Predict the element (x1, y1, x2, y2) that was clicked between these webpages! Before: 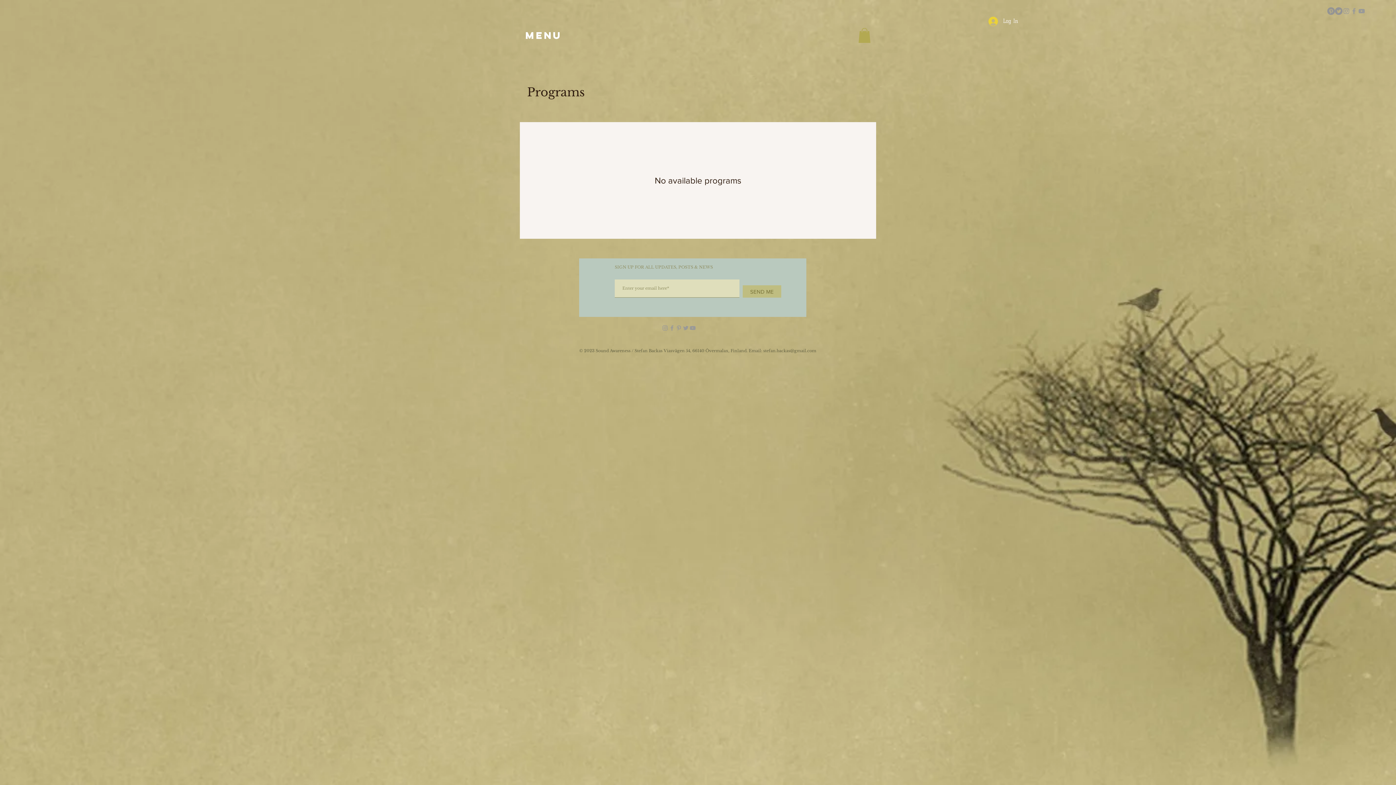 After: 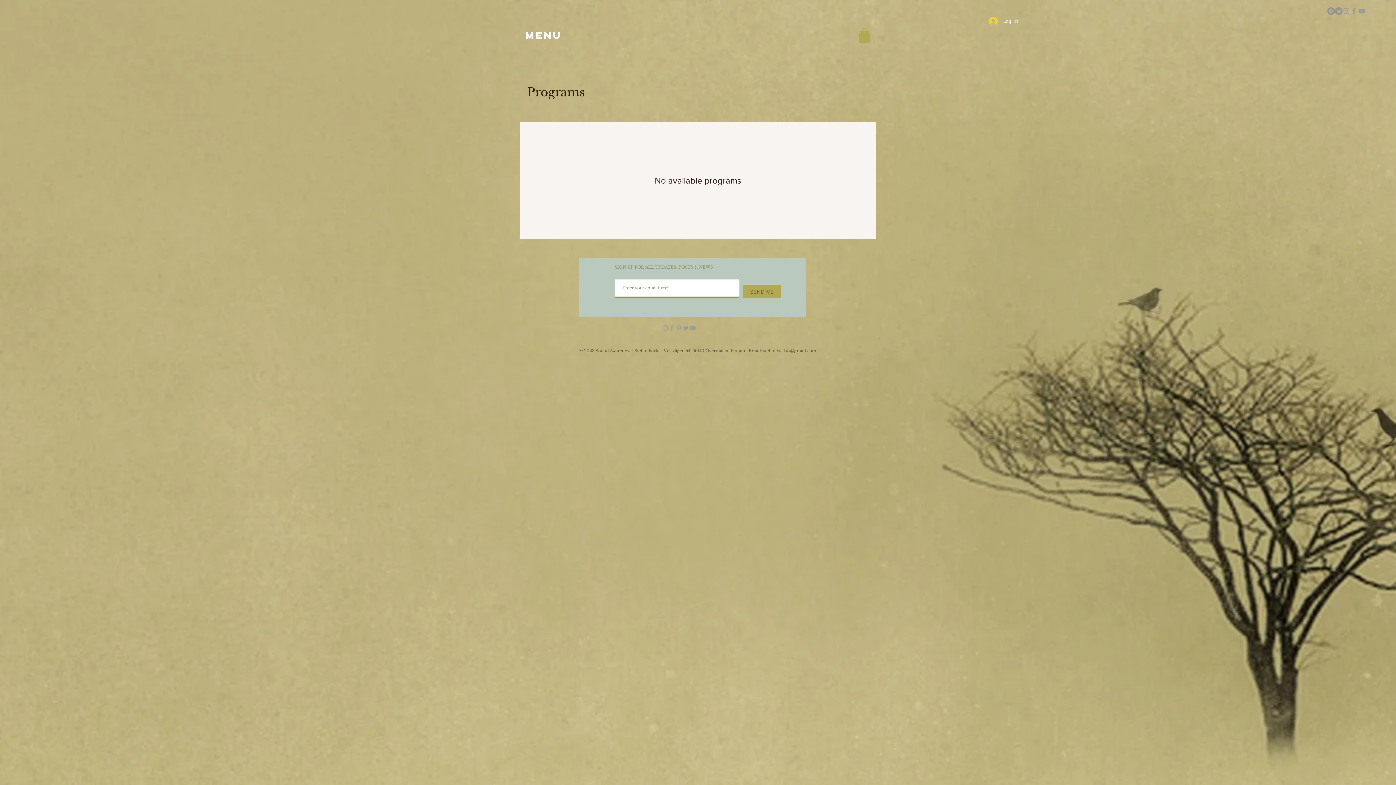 Action: label: SEND ME bbox: (742, 285, 781, 297)